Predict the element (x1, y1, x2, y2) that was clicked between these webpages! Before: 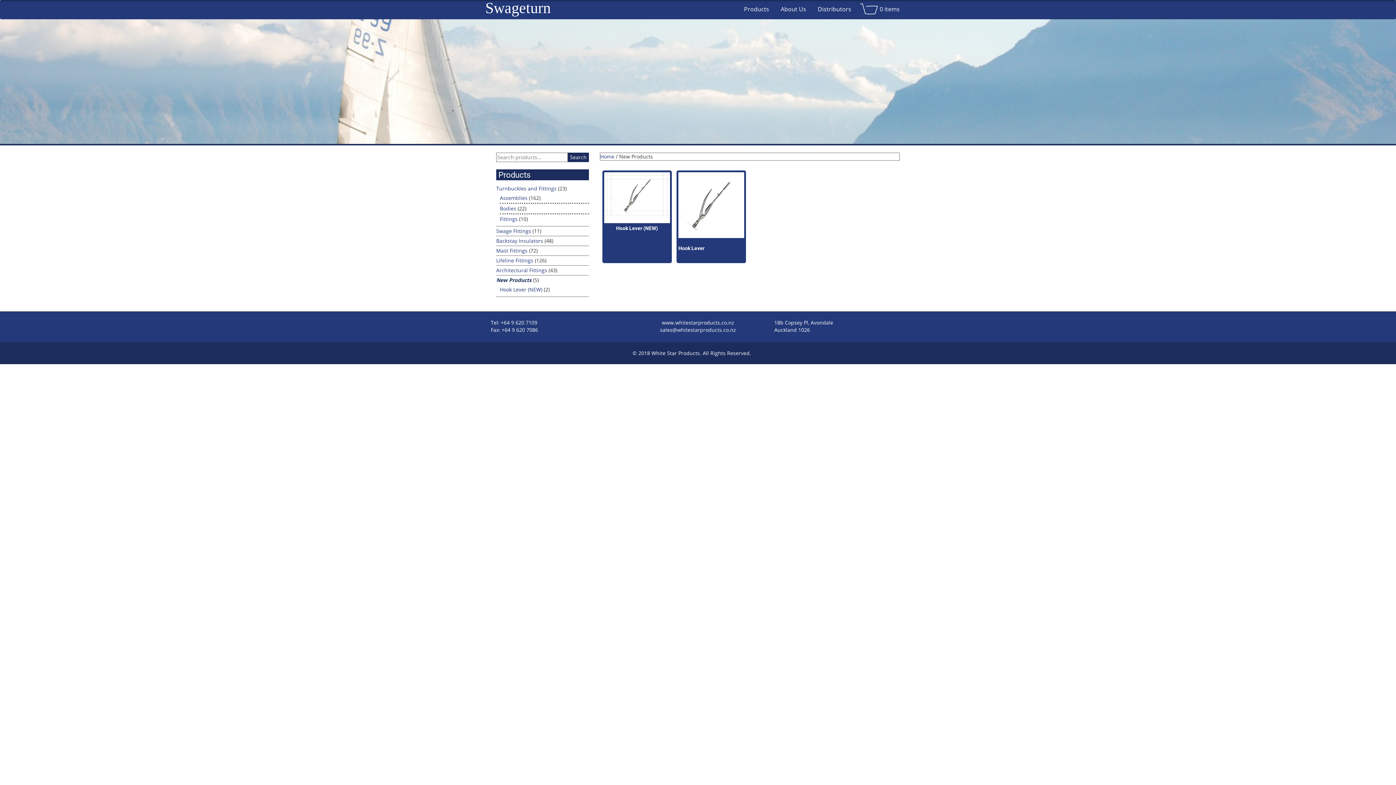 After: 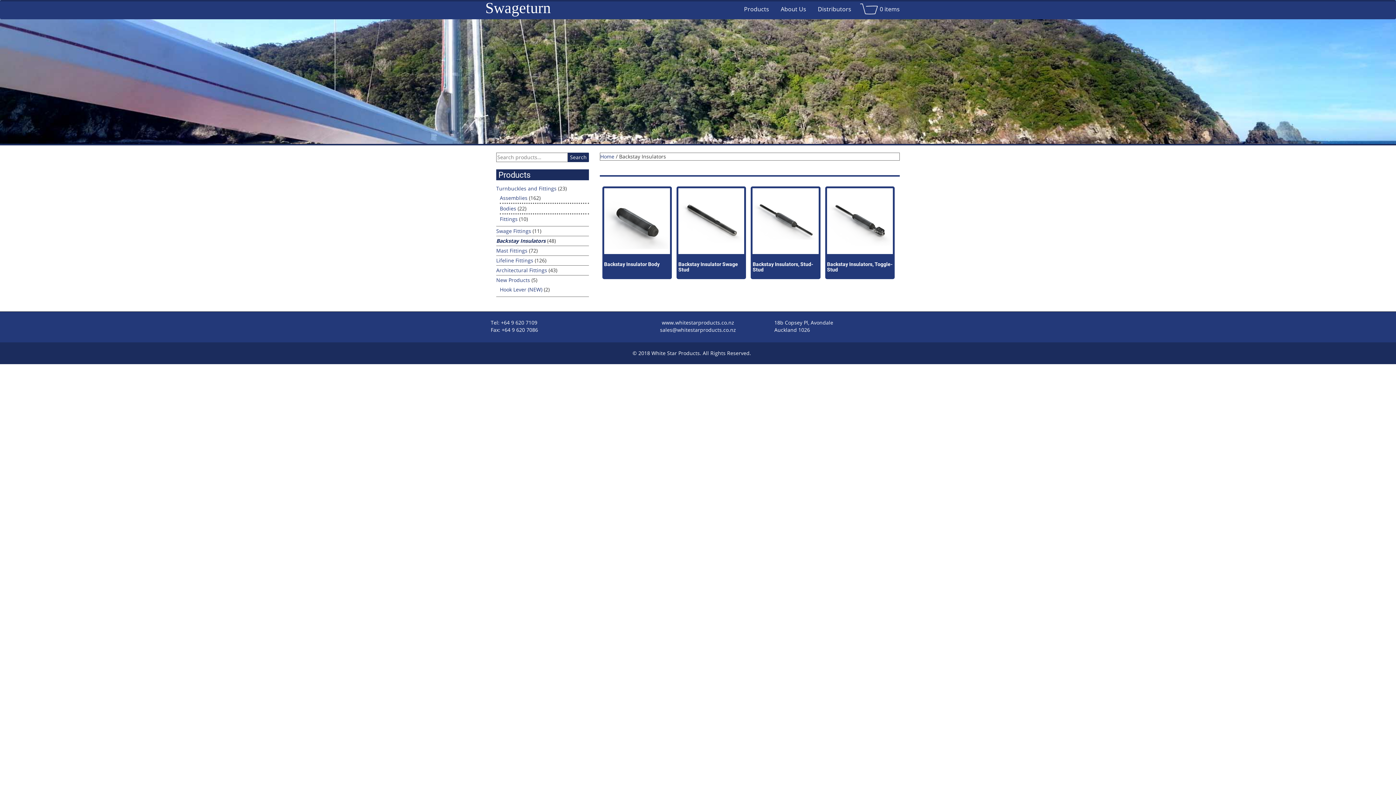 Action: bbox: (496, 237, 543, 244) label: Backstay Insulators